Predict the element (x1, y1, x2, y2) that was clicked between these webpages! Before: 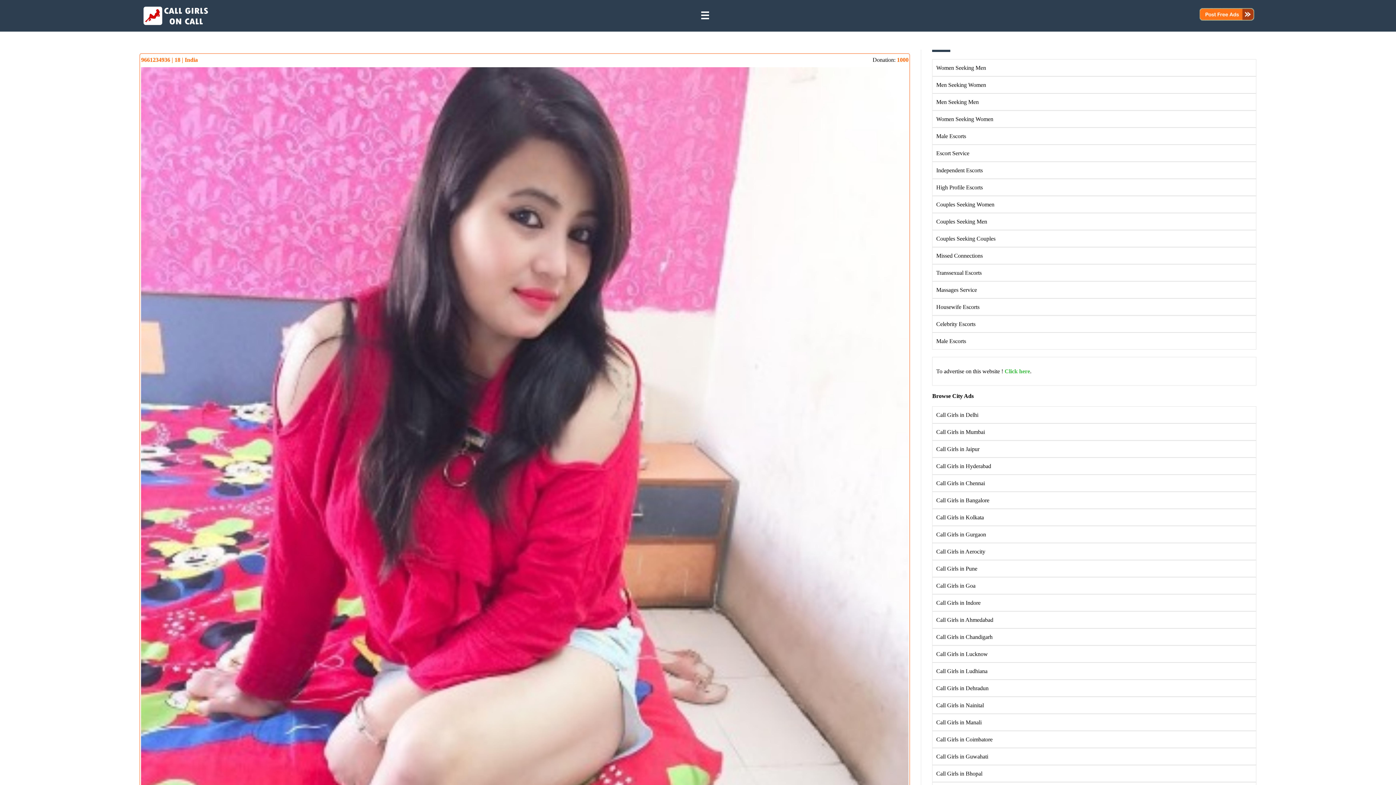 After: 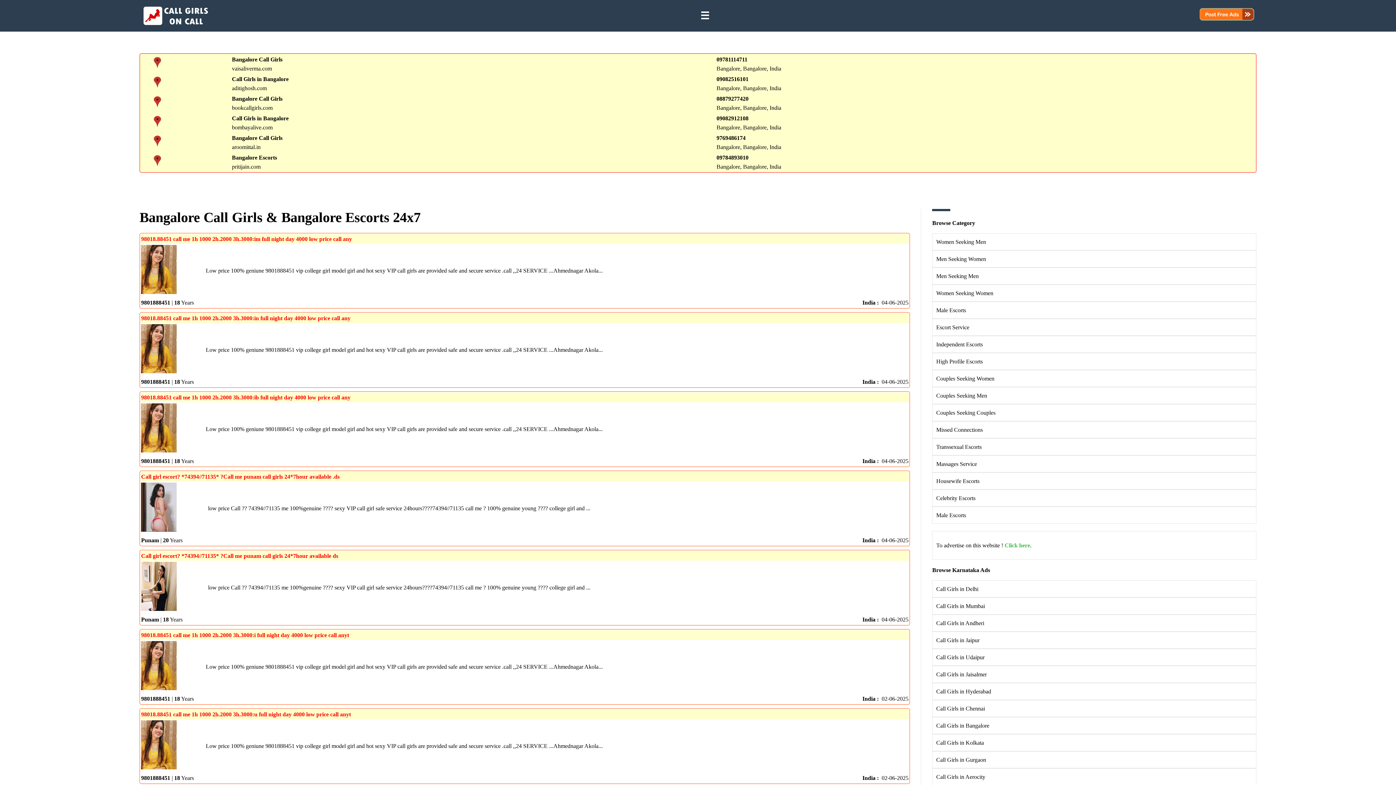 Action: label: Call Girls in Bangalore bbox: (936, 497, 989, 503)